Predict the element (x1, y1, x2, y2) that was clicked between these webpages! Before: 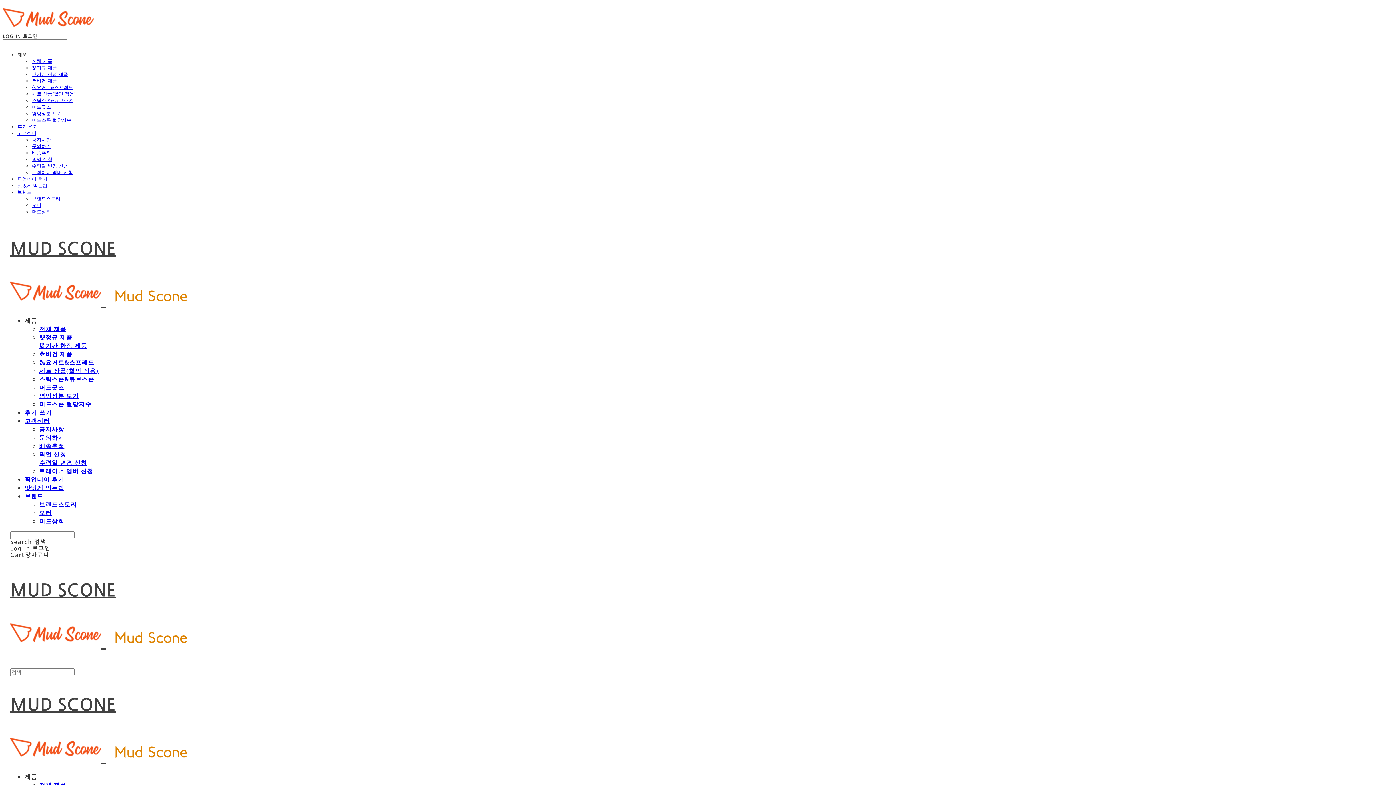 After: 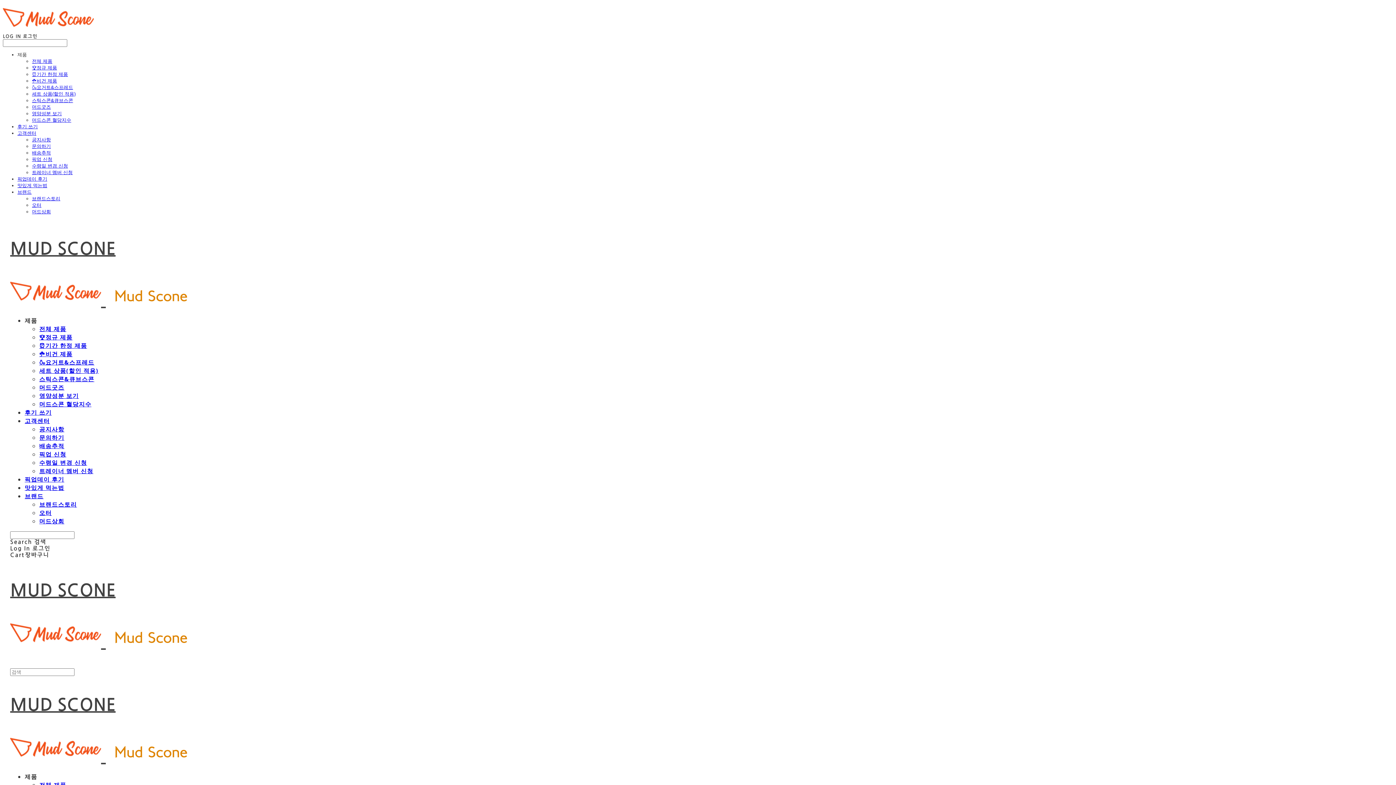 Action: label: 후기 쓰기 bbox: (24, 408, 51, 416)